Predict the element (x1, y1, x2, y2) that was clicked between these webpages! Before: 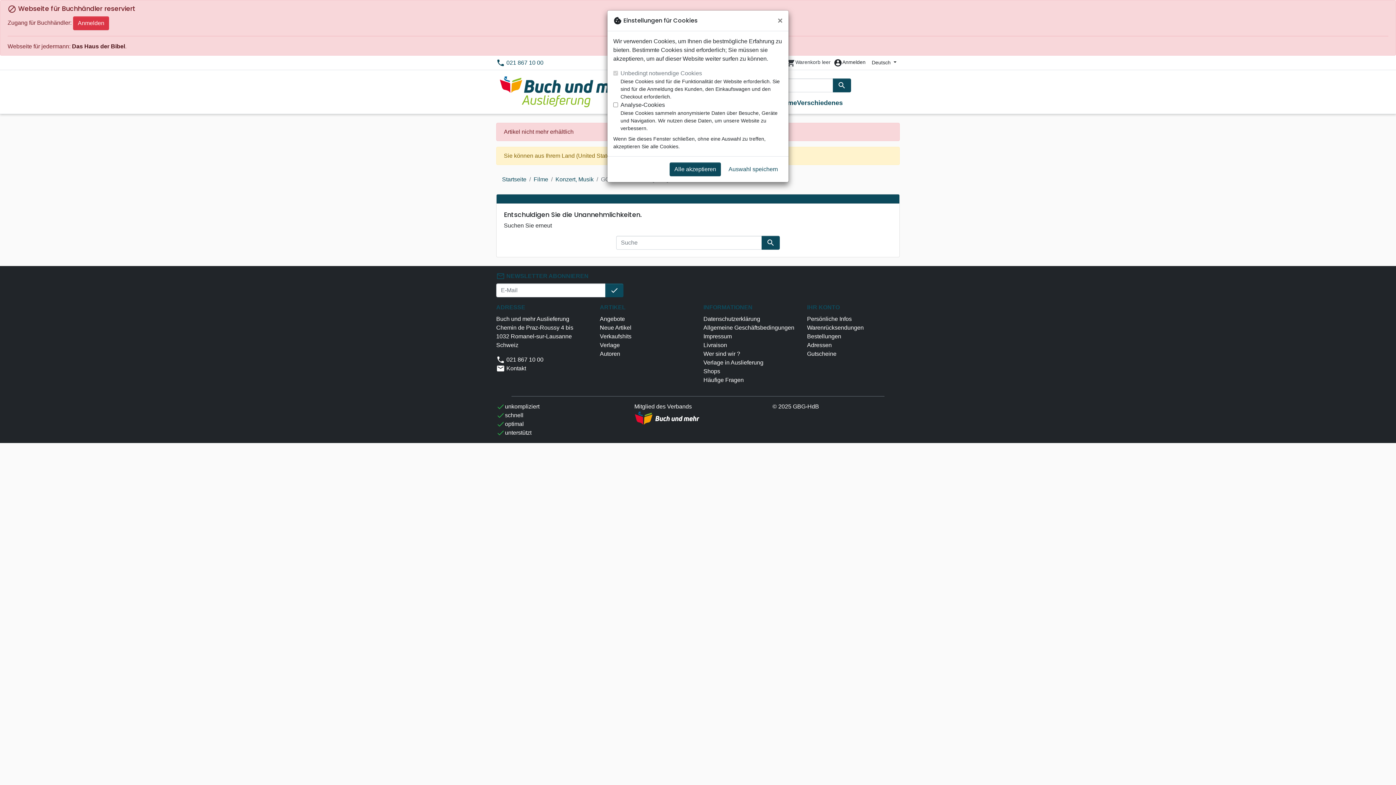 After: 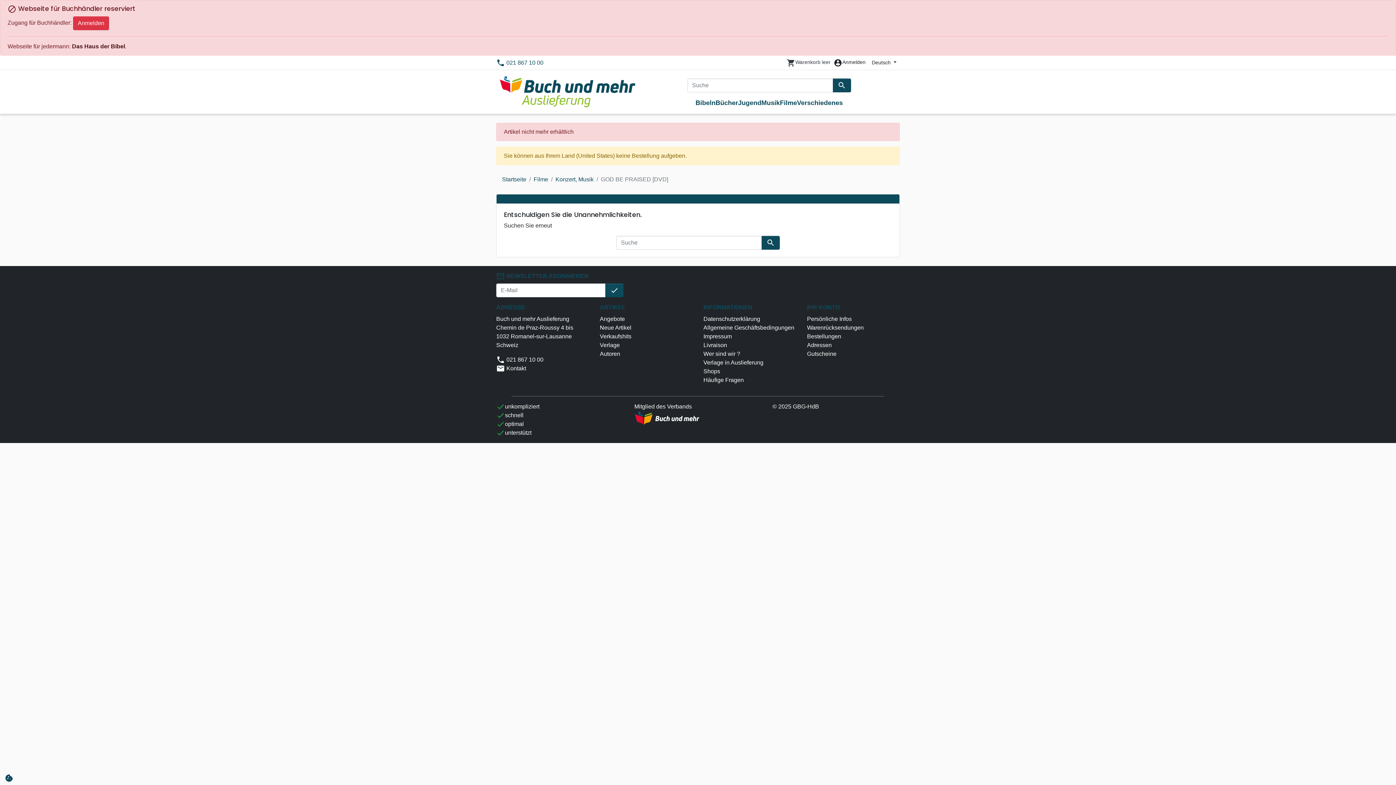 Action: label: Schließen bbox: (772, 10, 788, 30)